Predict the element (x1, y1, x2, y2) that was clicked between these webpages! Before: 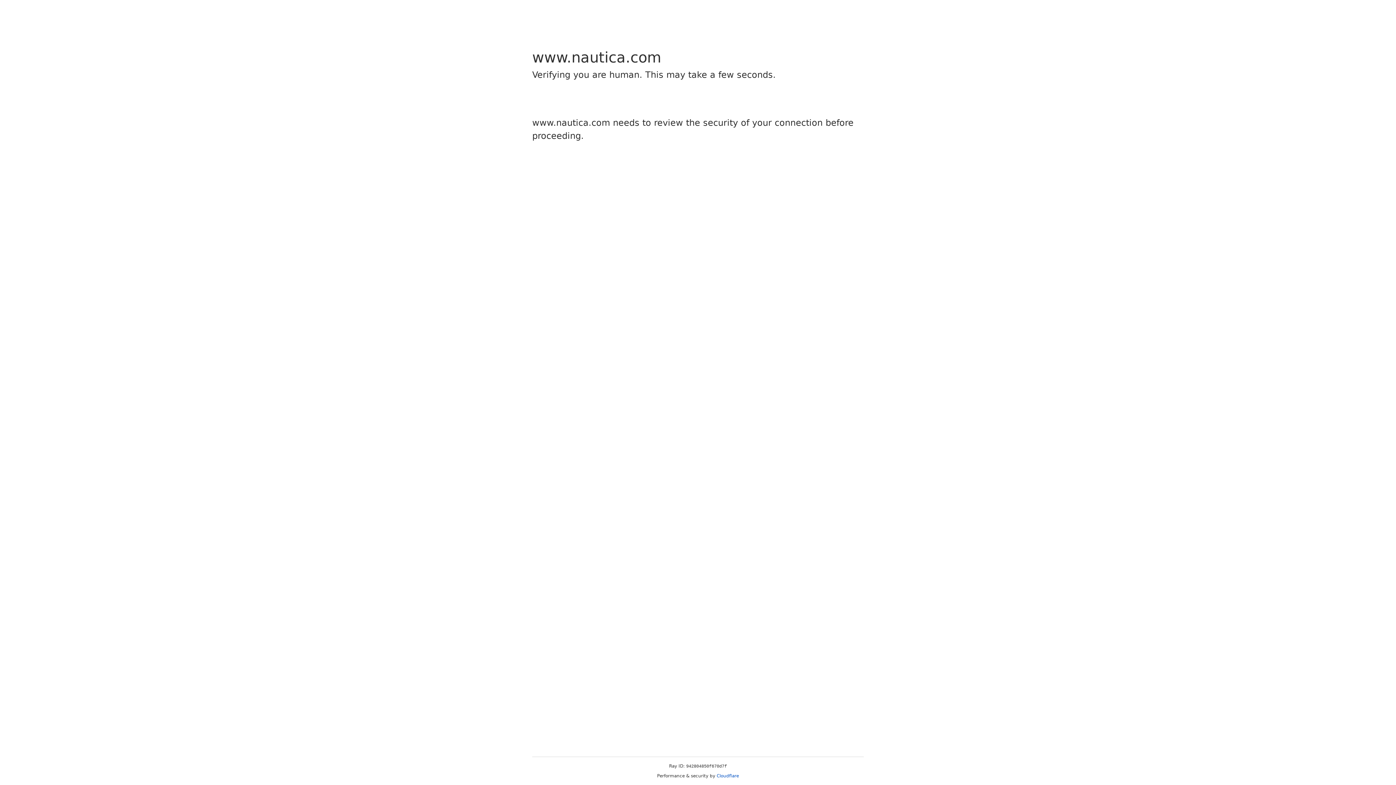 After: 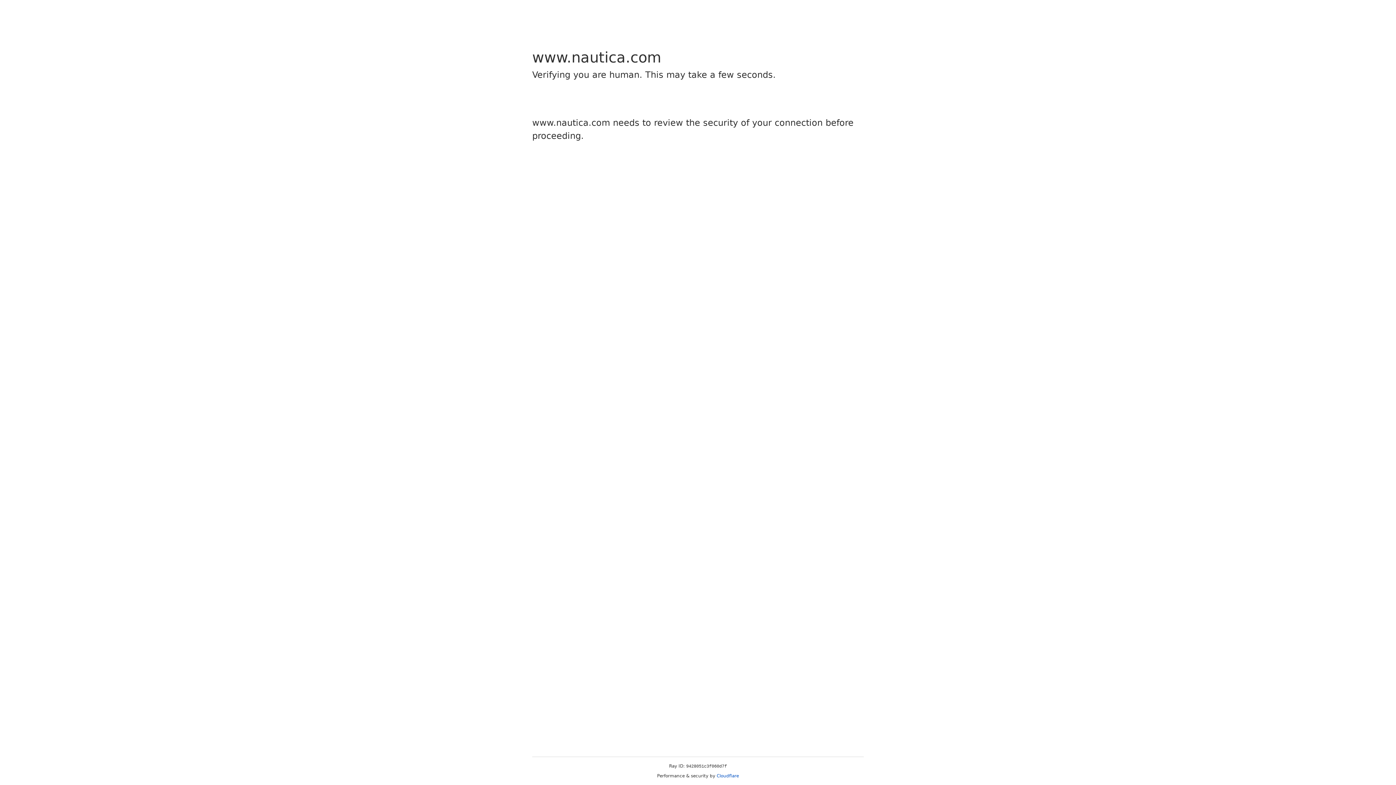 Action: label: Cloudflare bbox: (716, 773, 739, 778)